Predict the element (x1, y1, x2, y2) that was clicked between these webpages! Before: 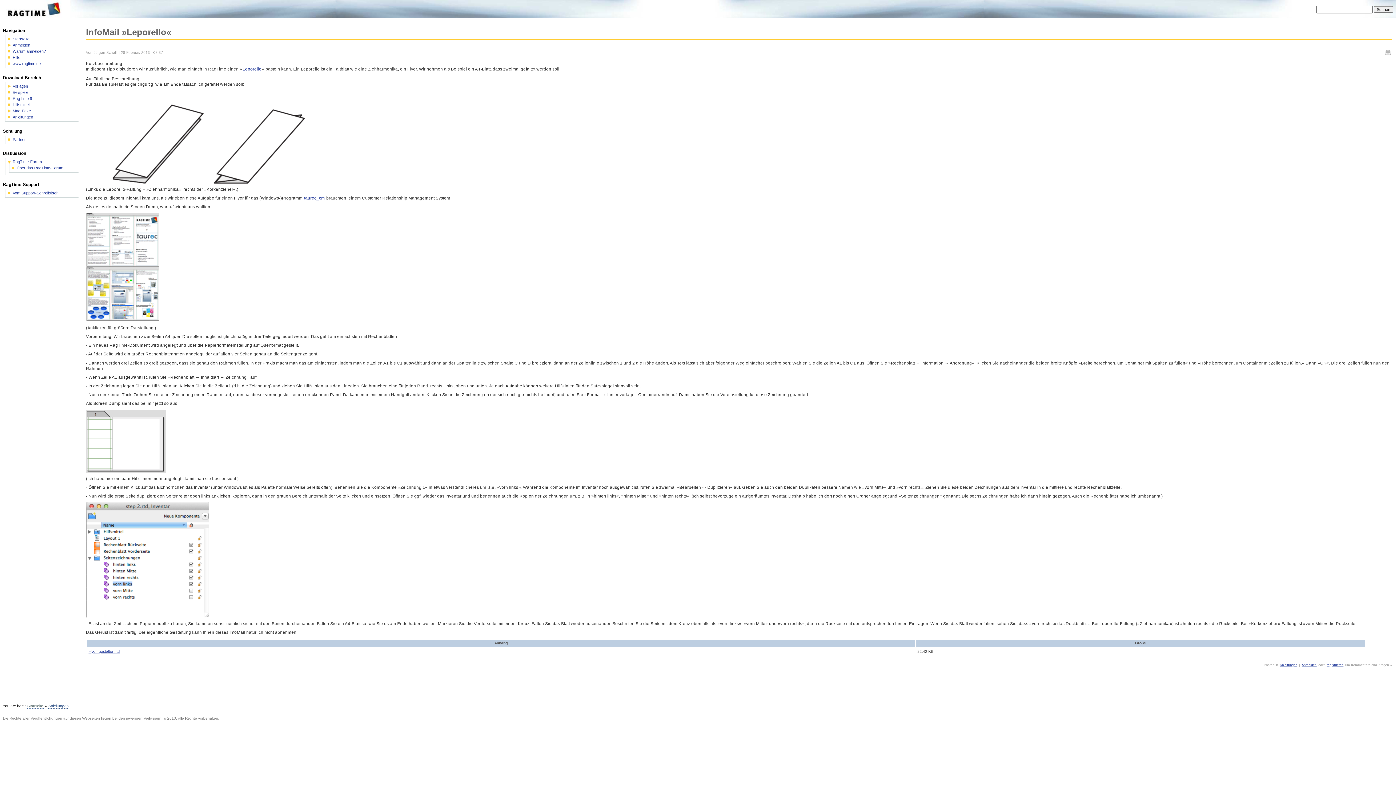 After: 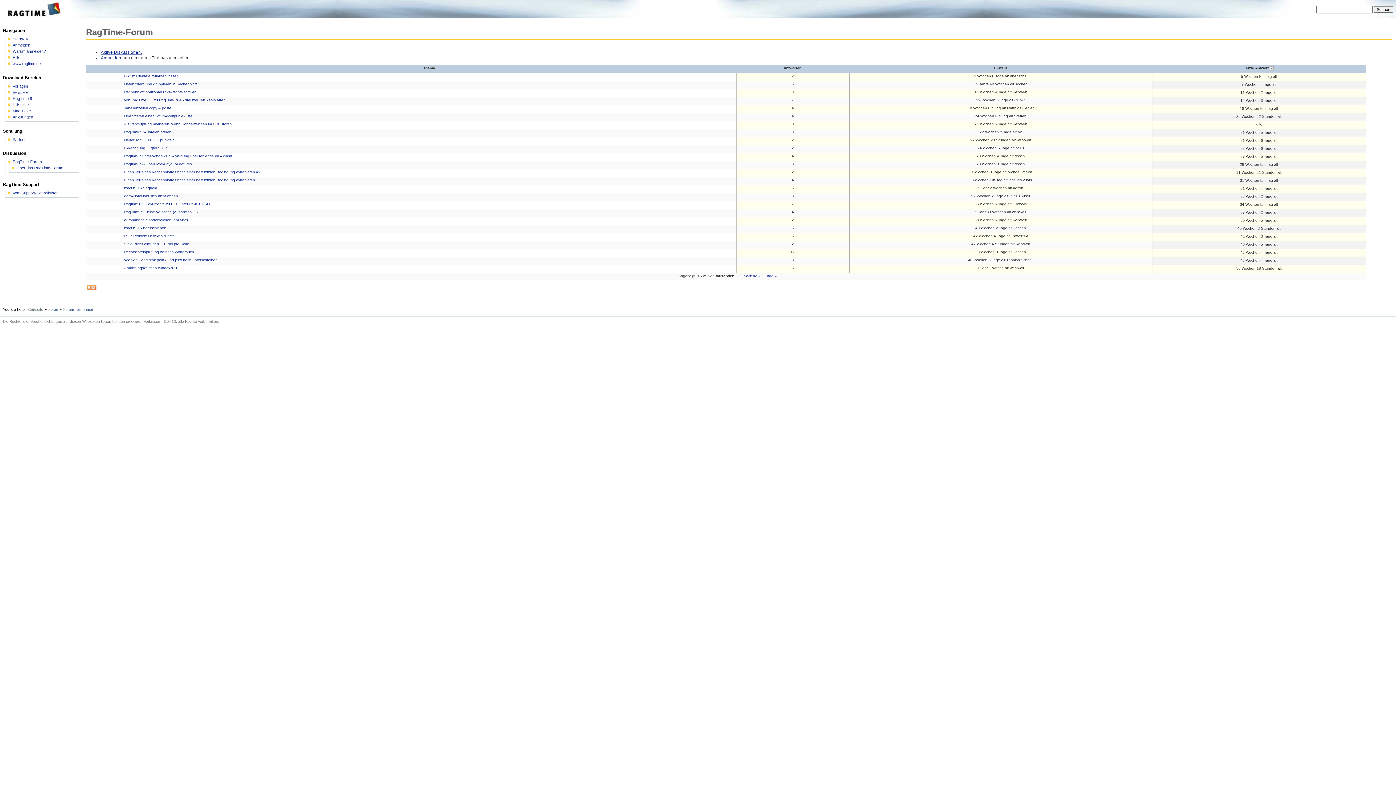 Action: label: RagTime-Forum bbox: (9, 160, 78, 164)